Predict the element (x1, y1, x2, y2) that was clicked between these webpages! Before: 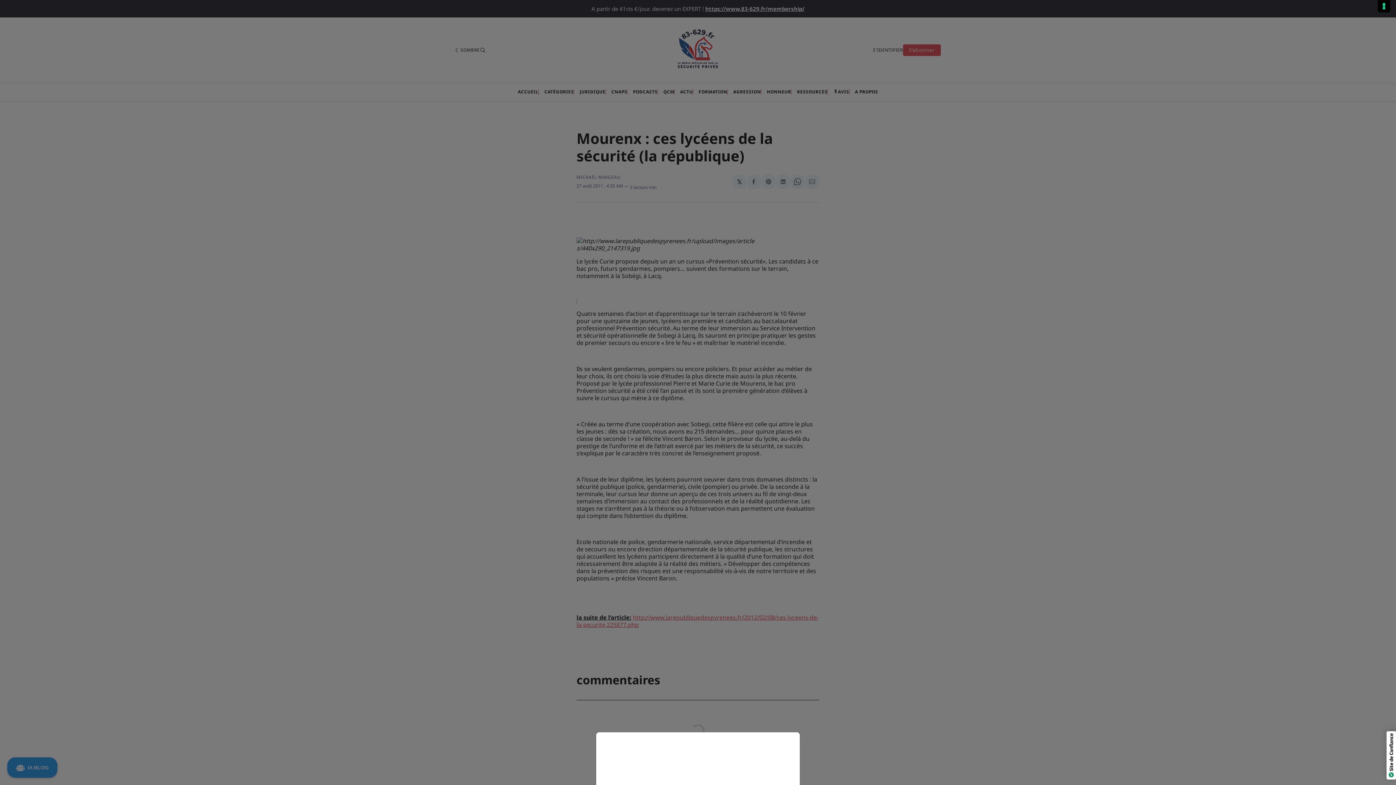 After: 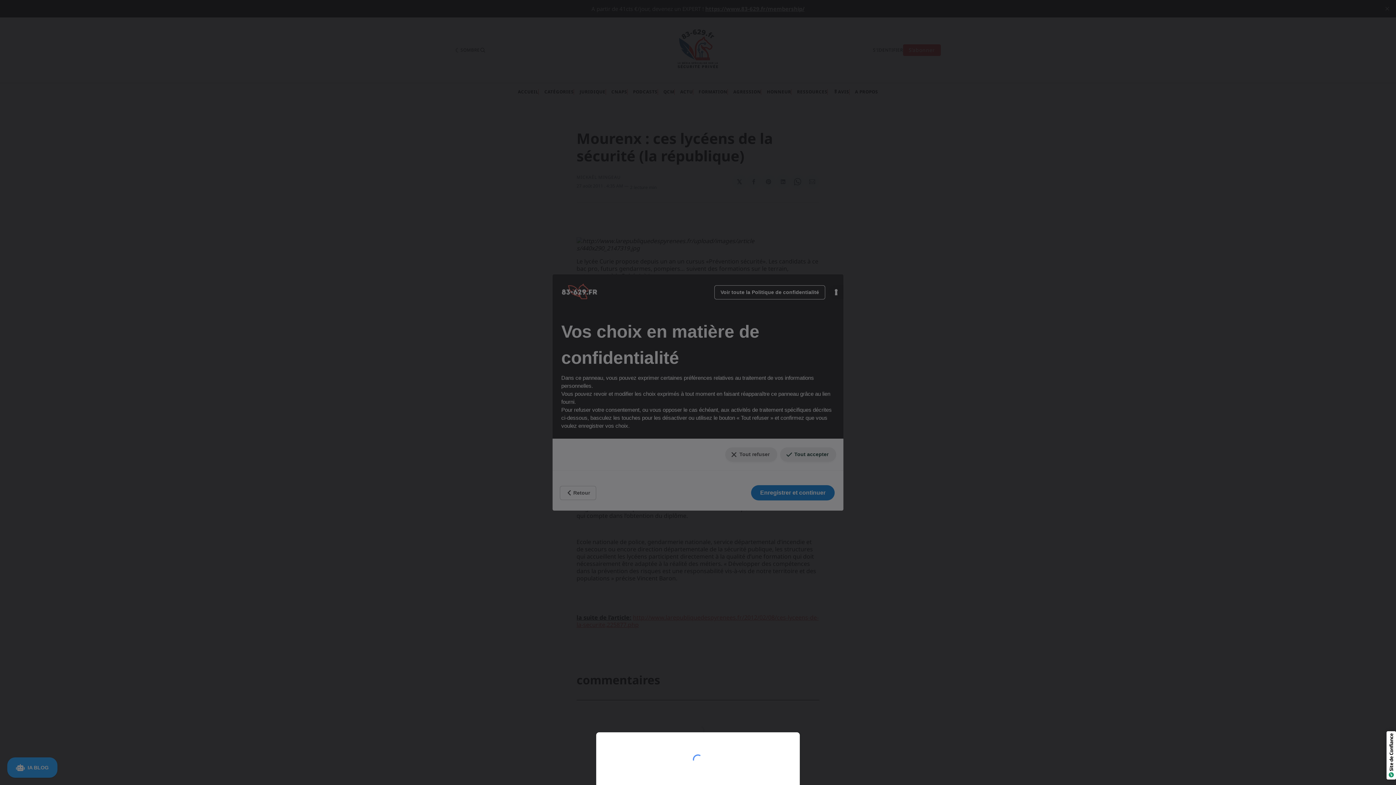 Action: bbox: (1378, 0, 1390, 12) label: Vos préférences en matière de consentement pour les technologies de suivi